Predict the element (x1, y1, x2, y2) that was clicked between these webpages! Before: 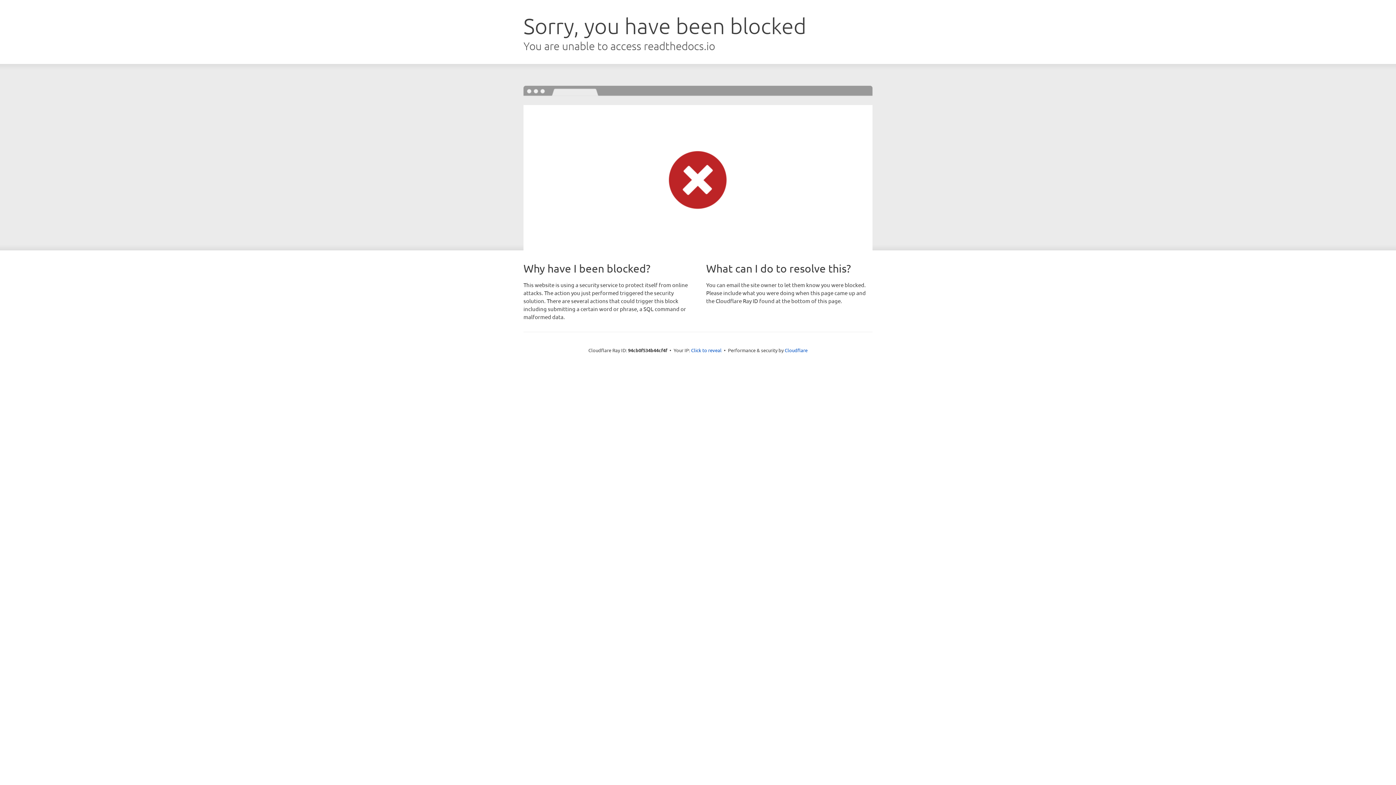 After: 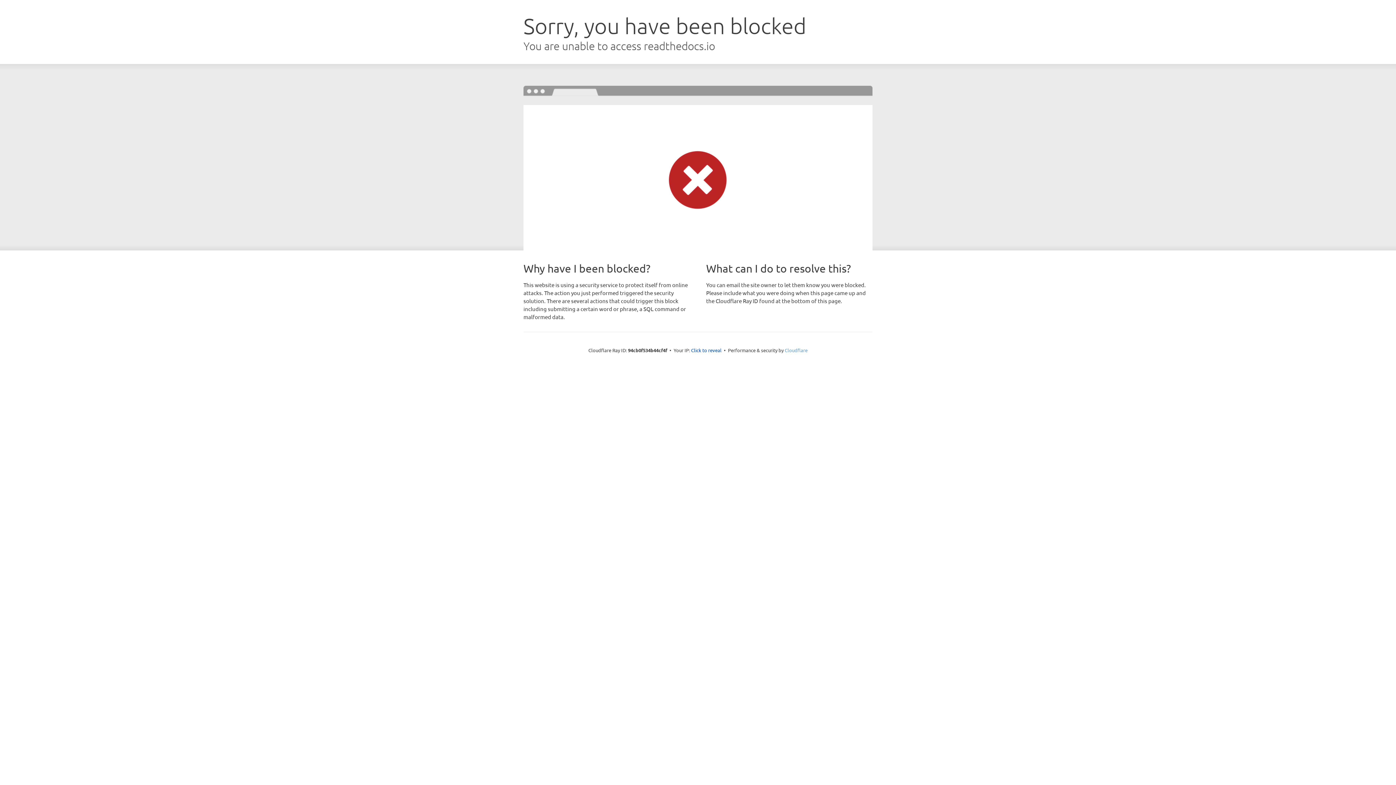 Action: bbox: (784, 347, 807, 353) label: Cloudflare